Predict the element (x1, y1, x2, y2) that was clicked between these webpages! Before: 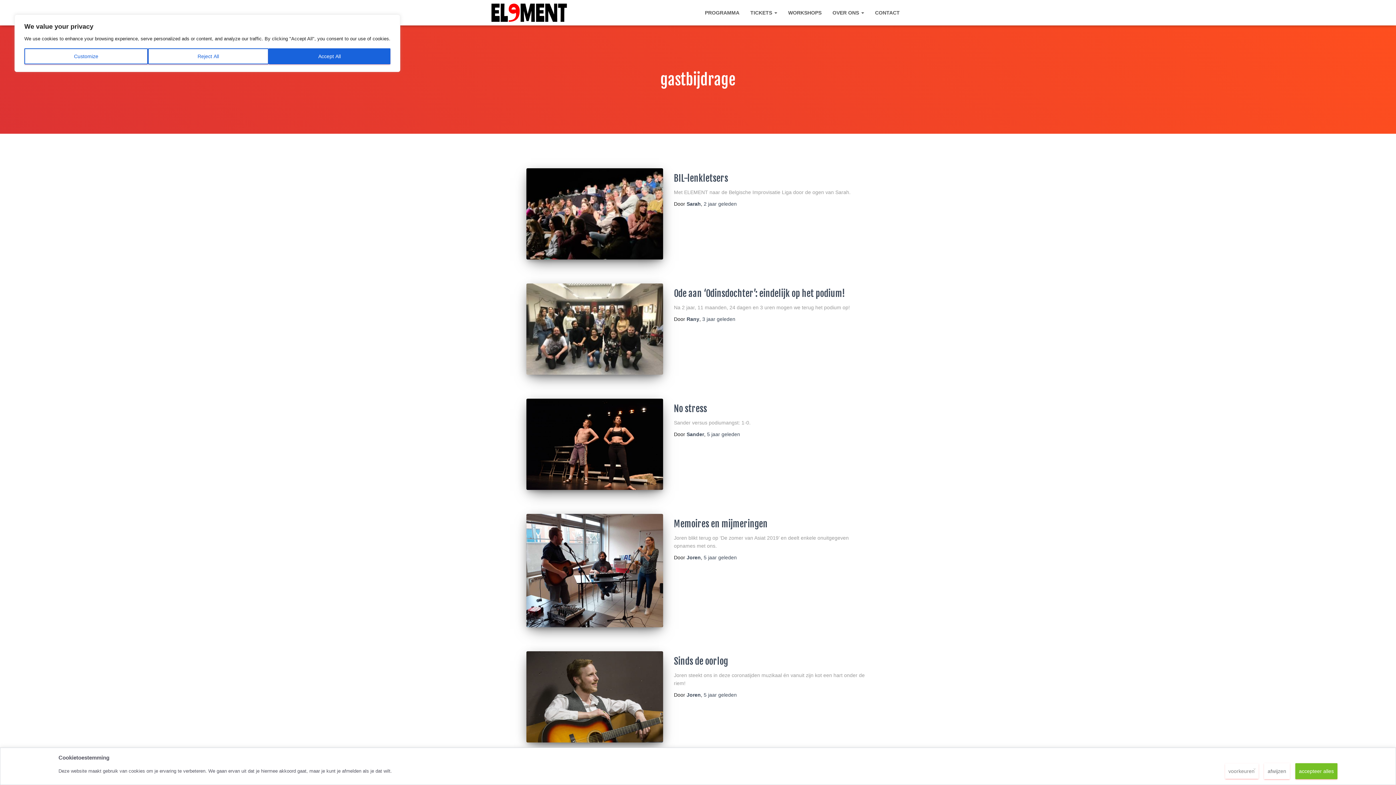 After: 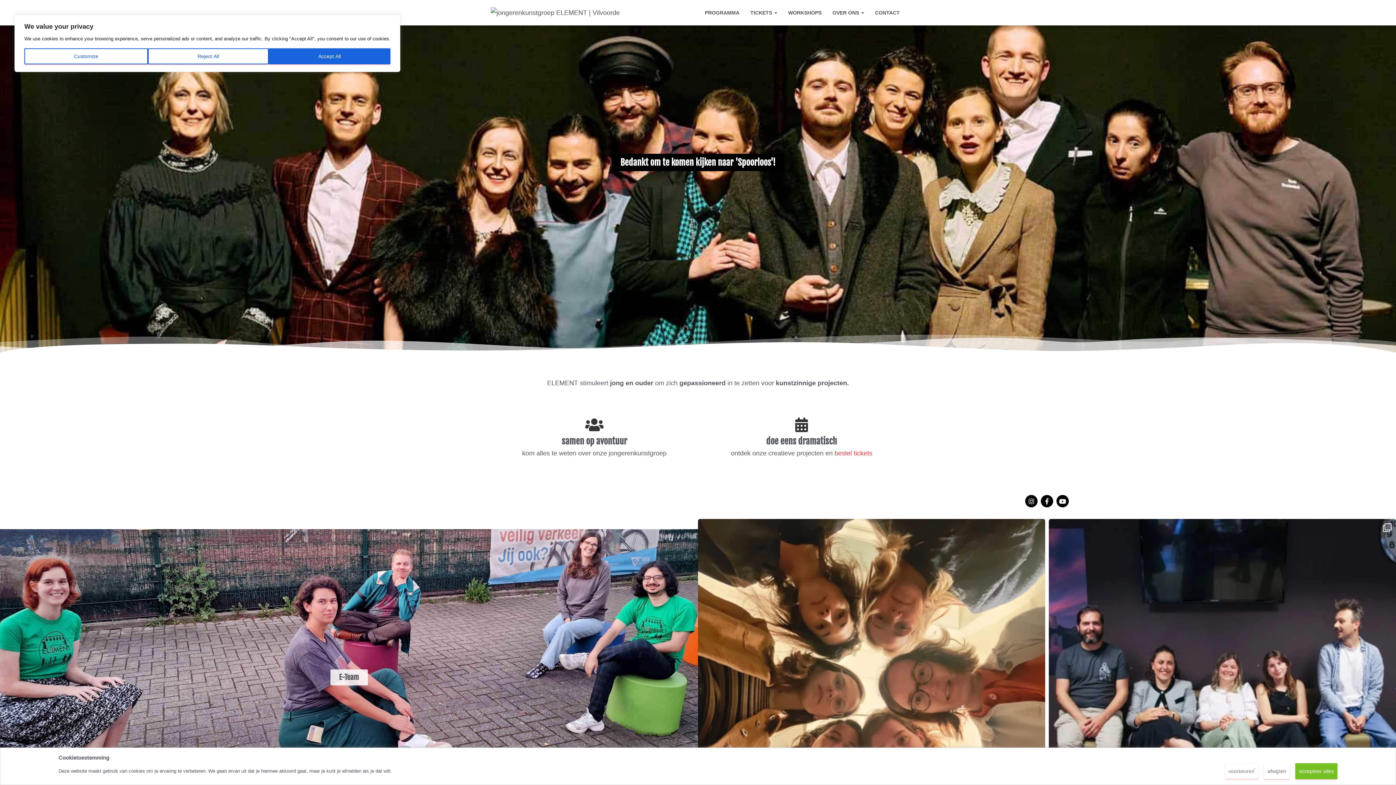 Action: bbox: (485, 3, 572, 21)